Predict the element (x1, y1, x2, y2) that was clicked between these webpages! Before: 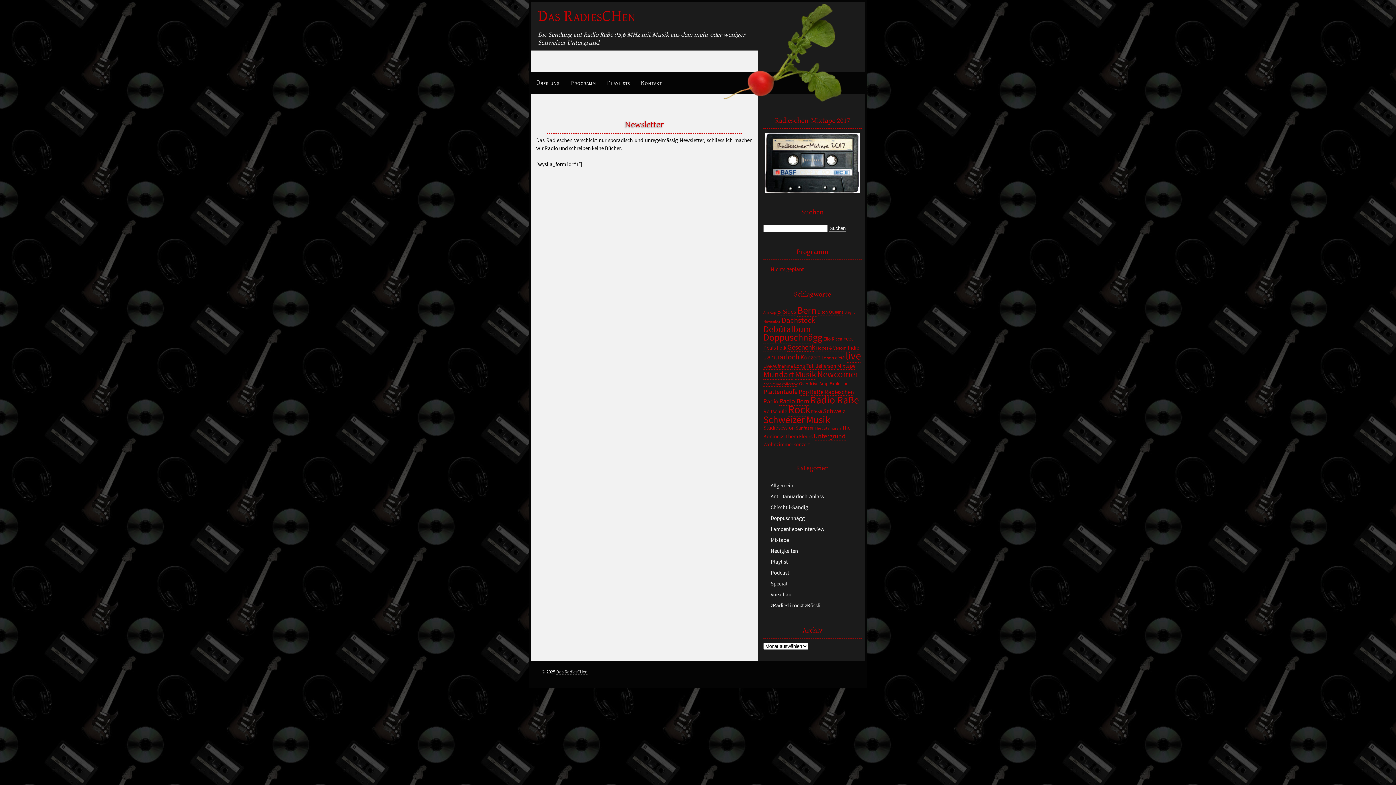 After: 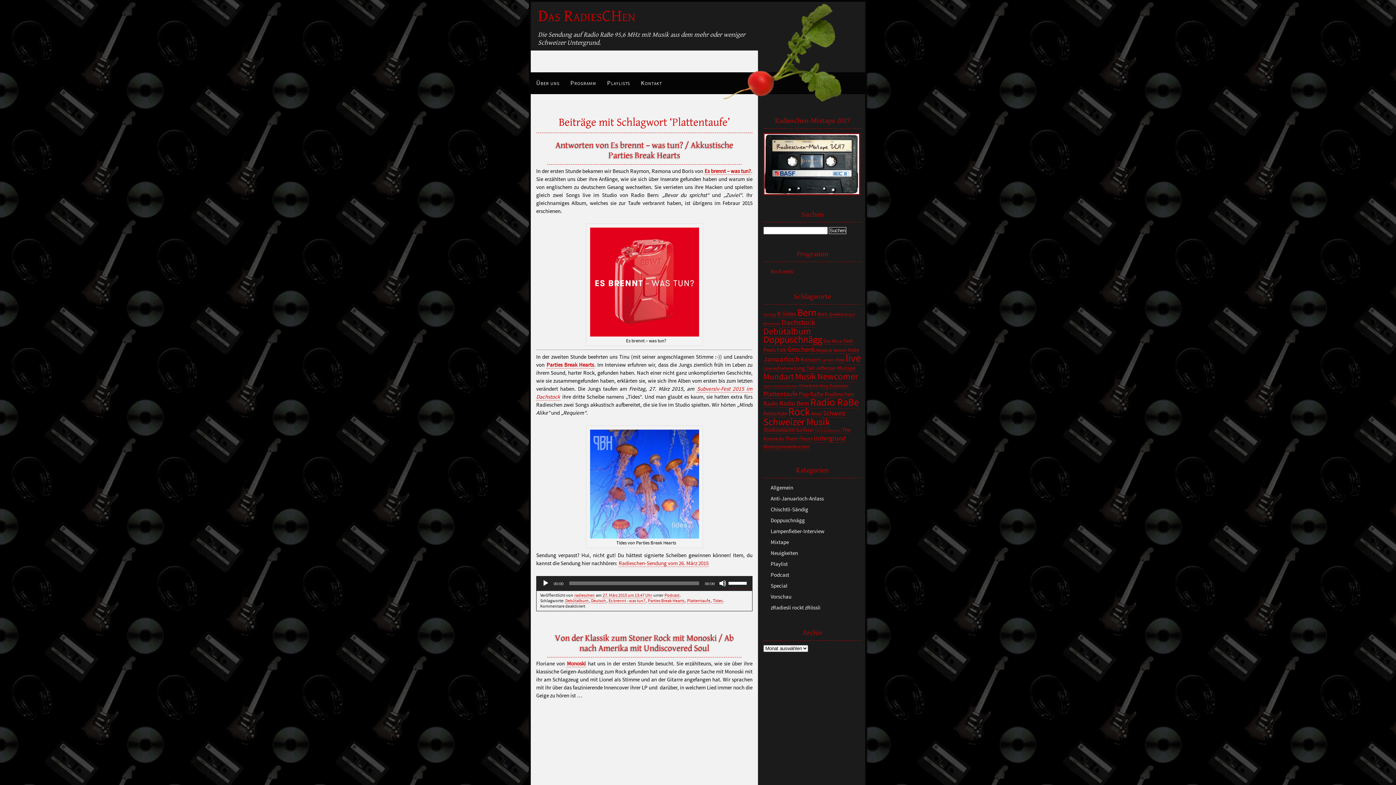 Action: bbox: (763, 388, 797, 396) label: Plattentaufe (8 Einträge)